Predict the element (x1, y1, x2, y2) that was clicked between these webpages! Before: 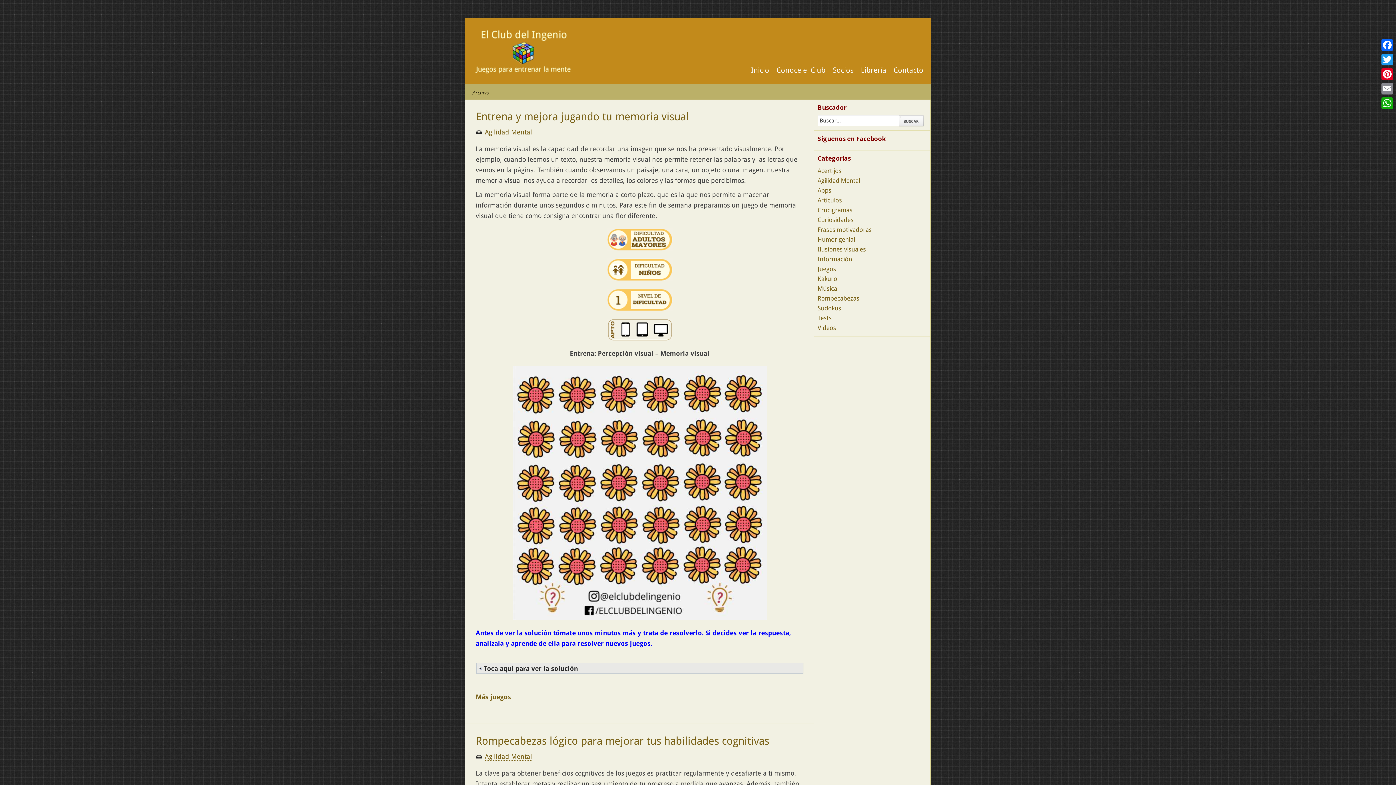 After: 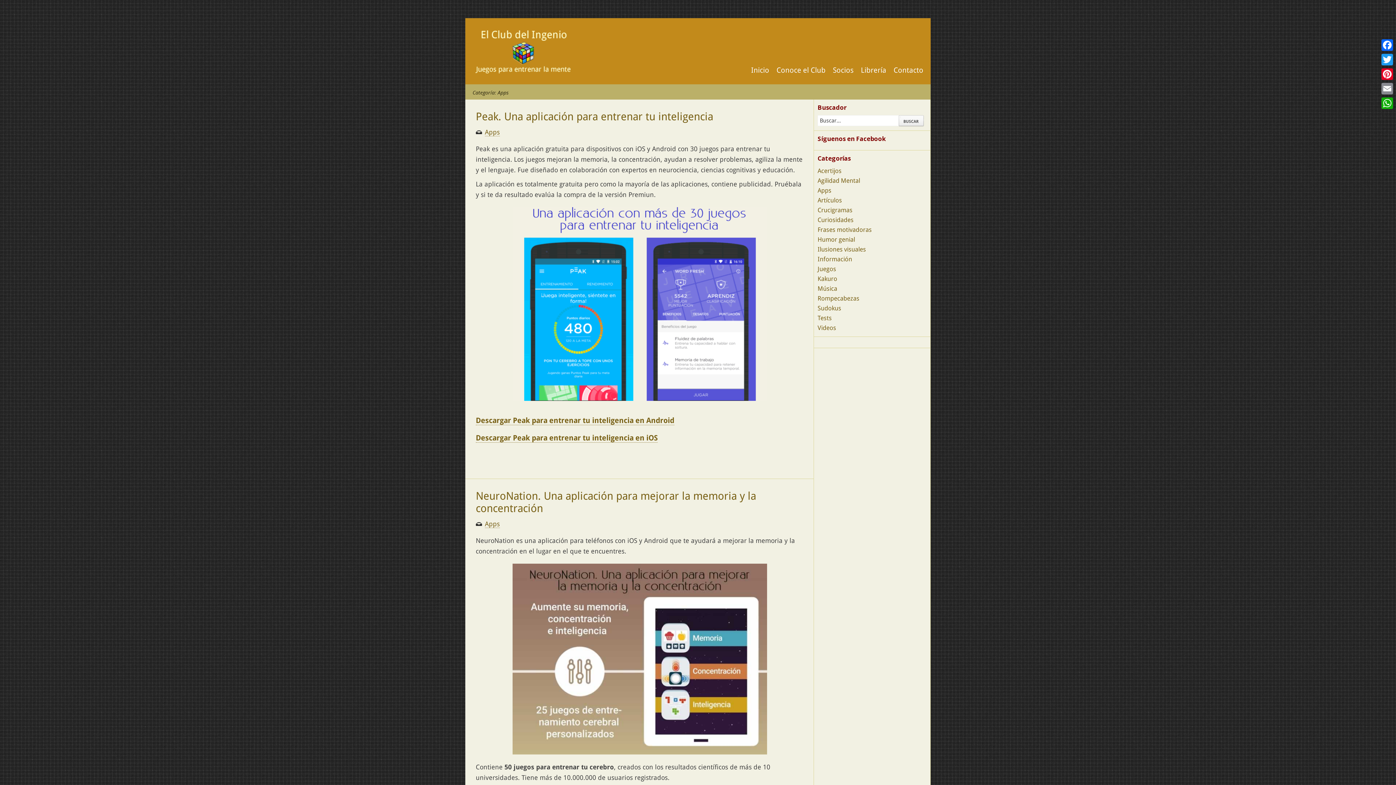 Action: label: Apps bbox: (817, 186, 831, 194)